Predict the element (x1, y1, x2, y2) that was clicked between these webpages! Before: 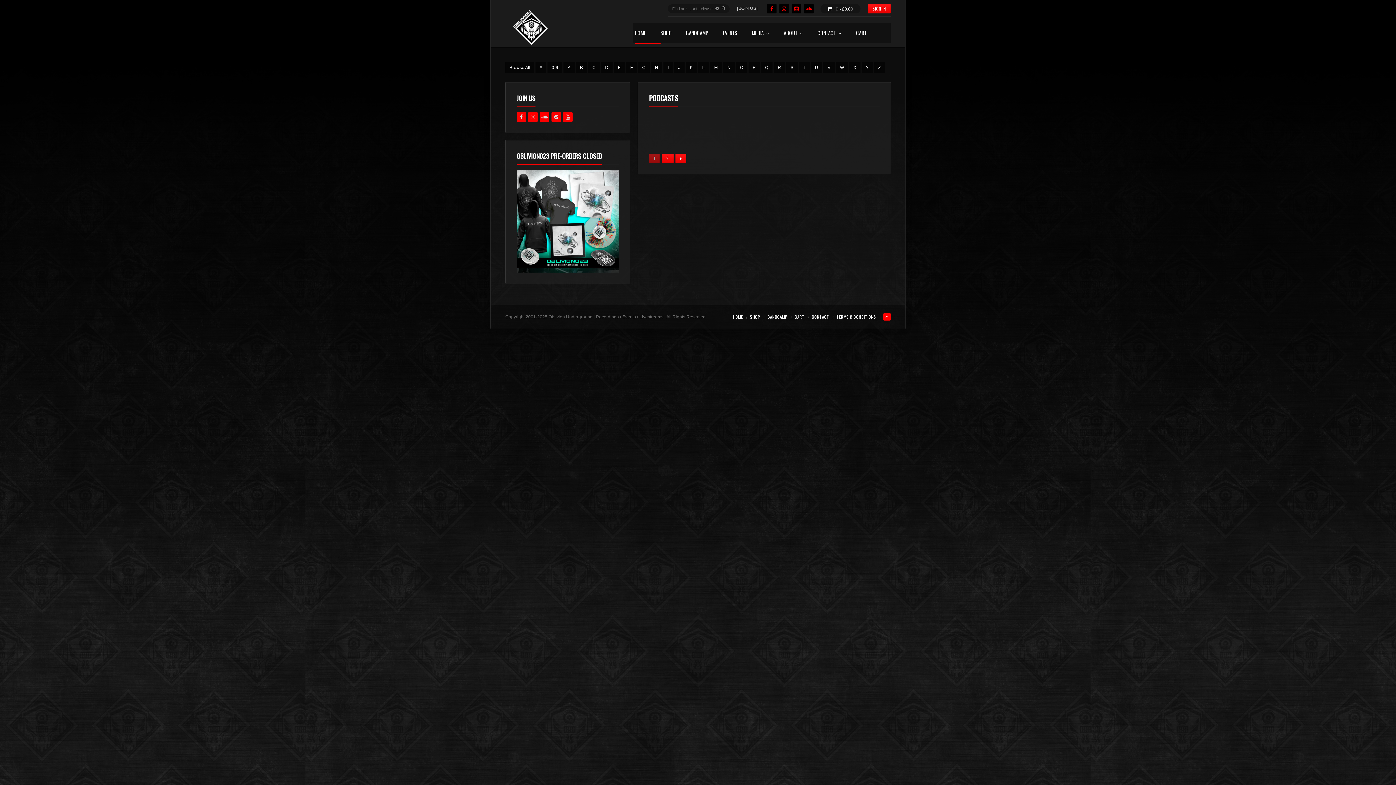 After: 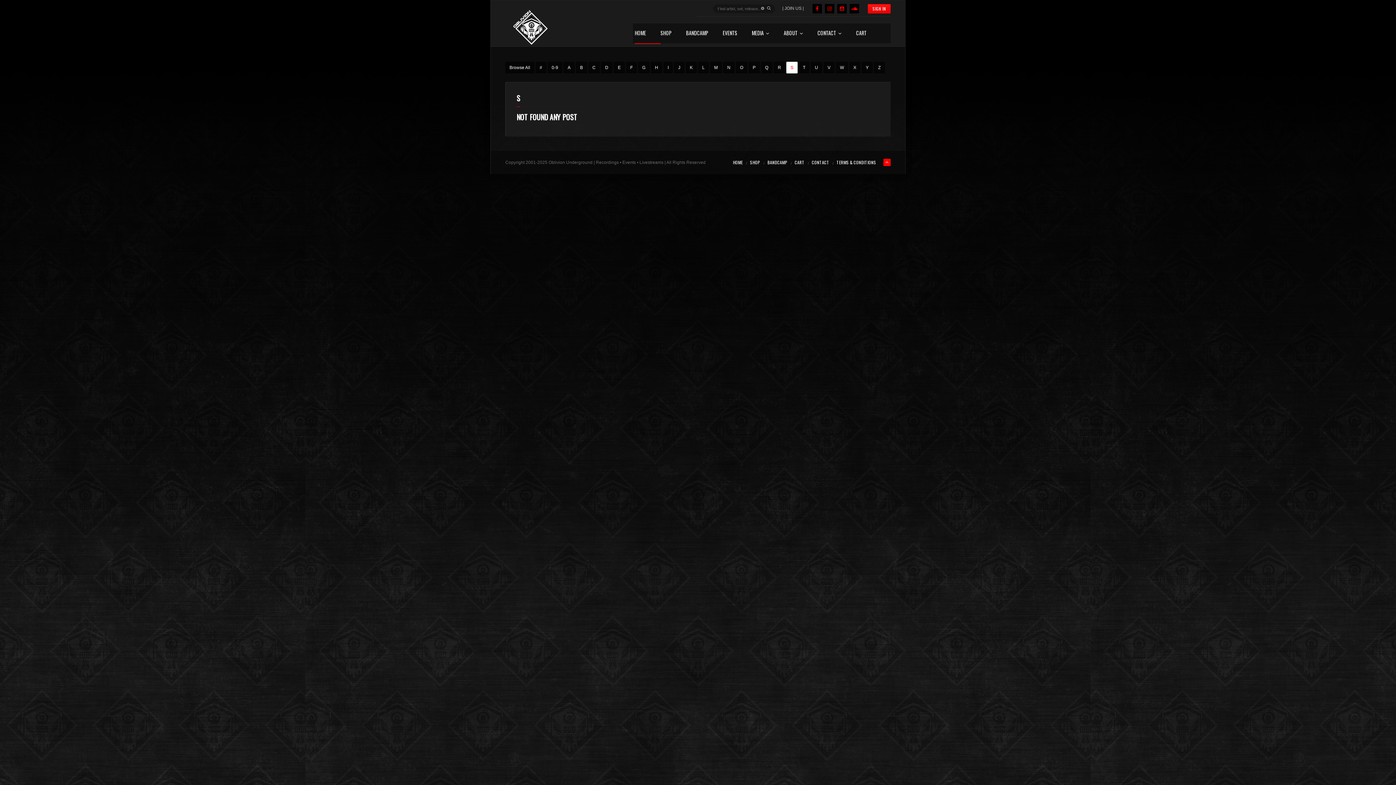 Action: label: S bbox: (786, 61, 797, 73)